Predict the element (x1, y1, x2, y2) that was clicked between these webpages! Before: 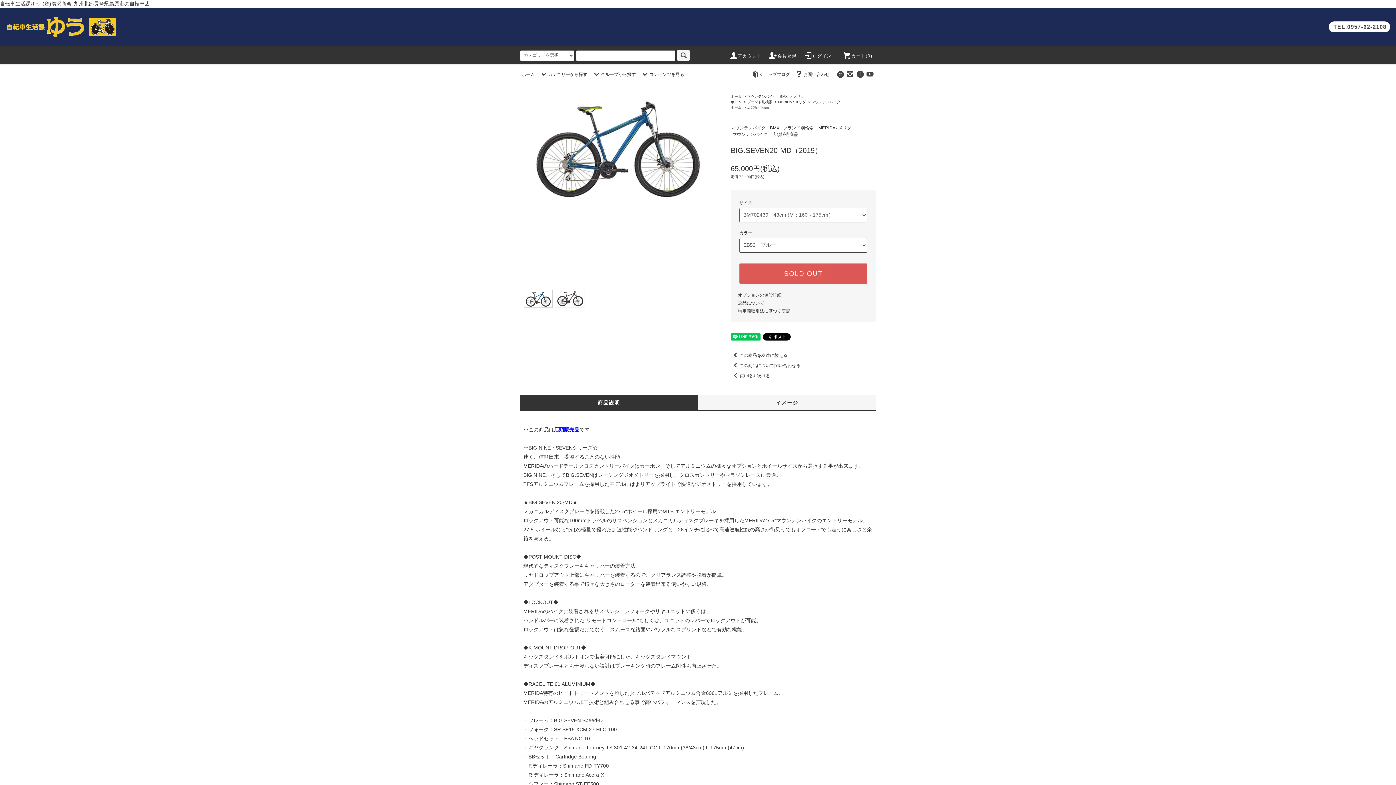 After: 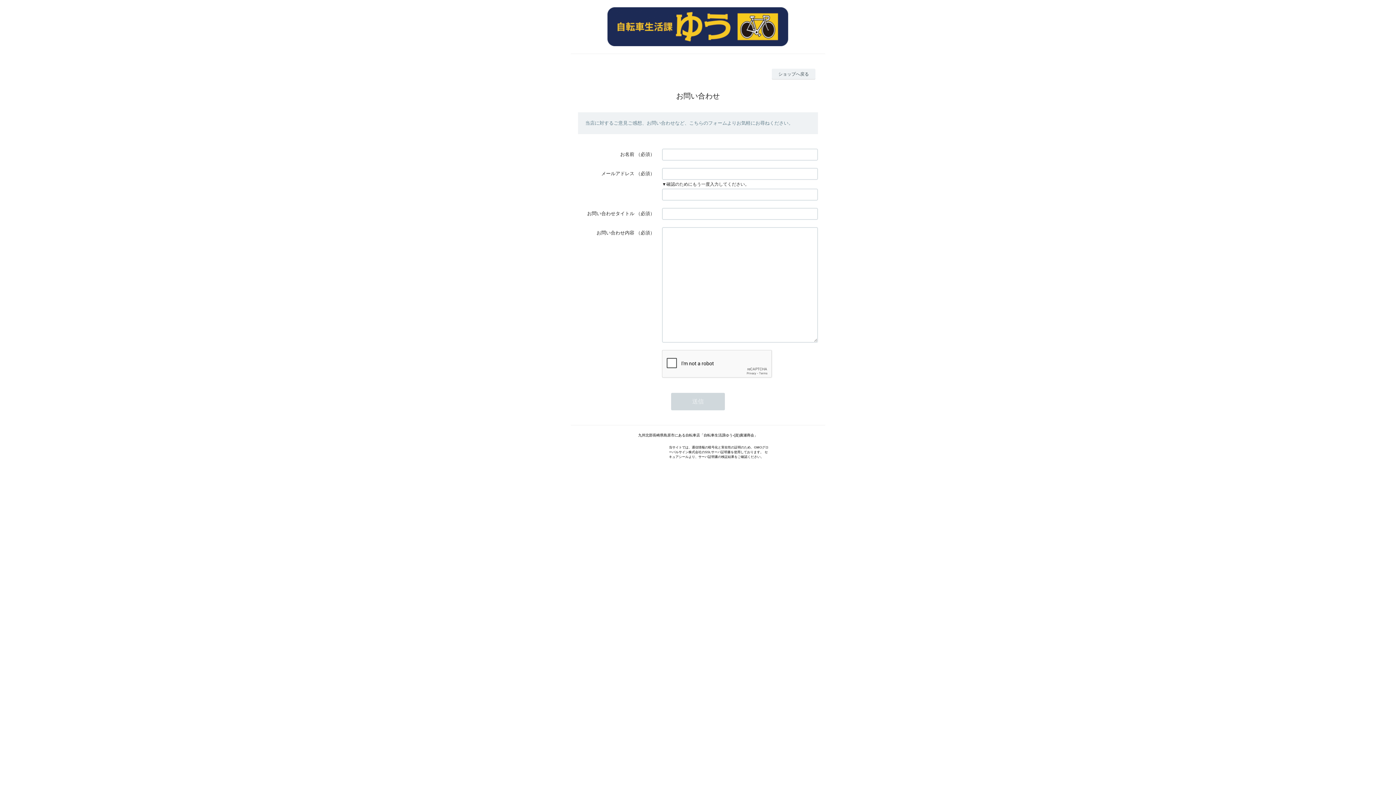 Action: label: お問い合わせ bbox: (794, 72, 829, 77)